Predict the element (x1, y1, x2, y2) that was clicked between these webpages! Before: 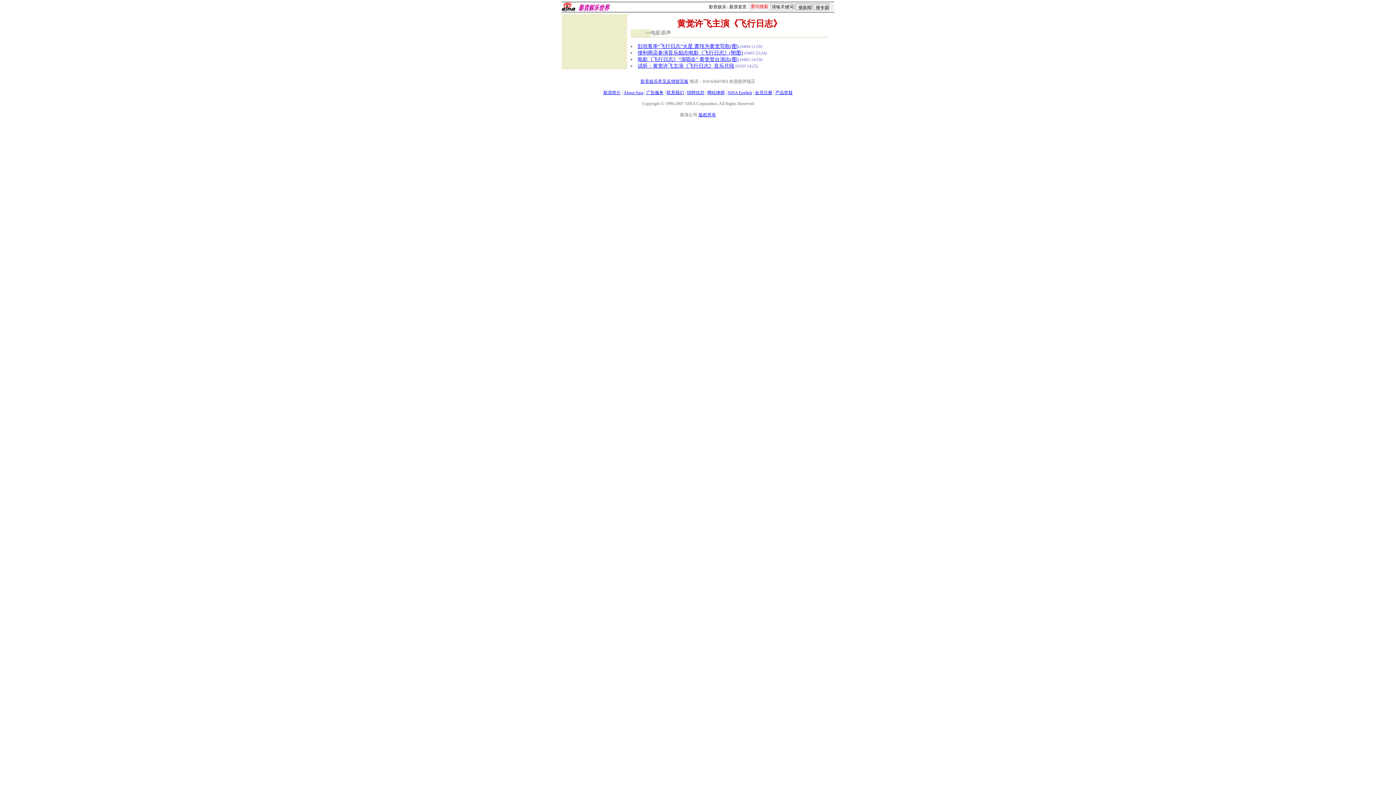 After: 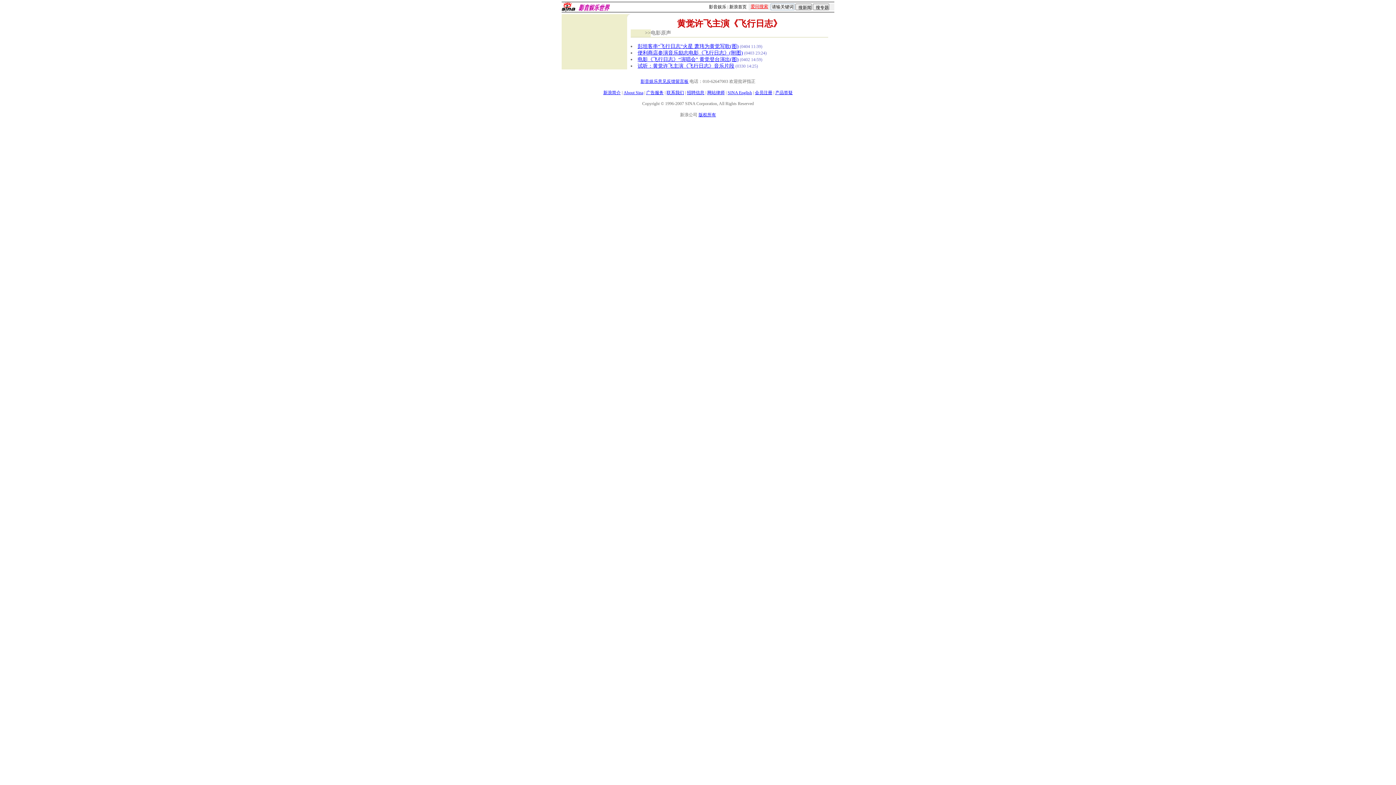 Action: bbox: (750, 4, 768, 9) label: 爱问搜索